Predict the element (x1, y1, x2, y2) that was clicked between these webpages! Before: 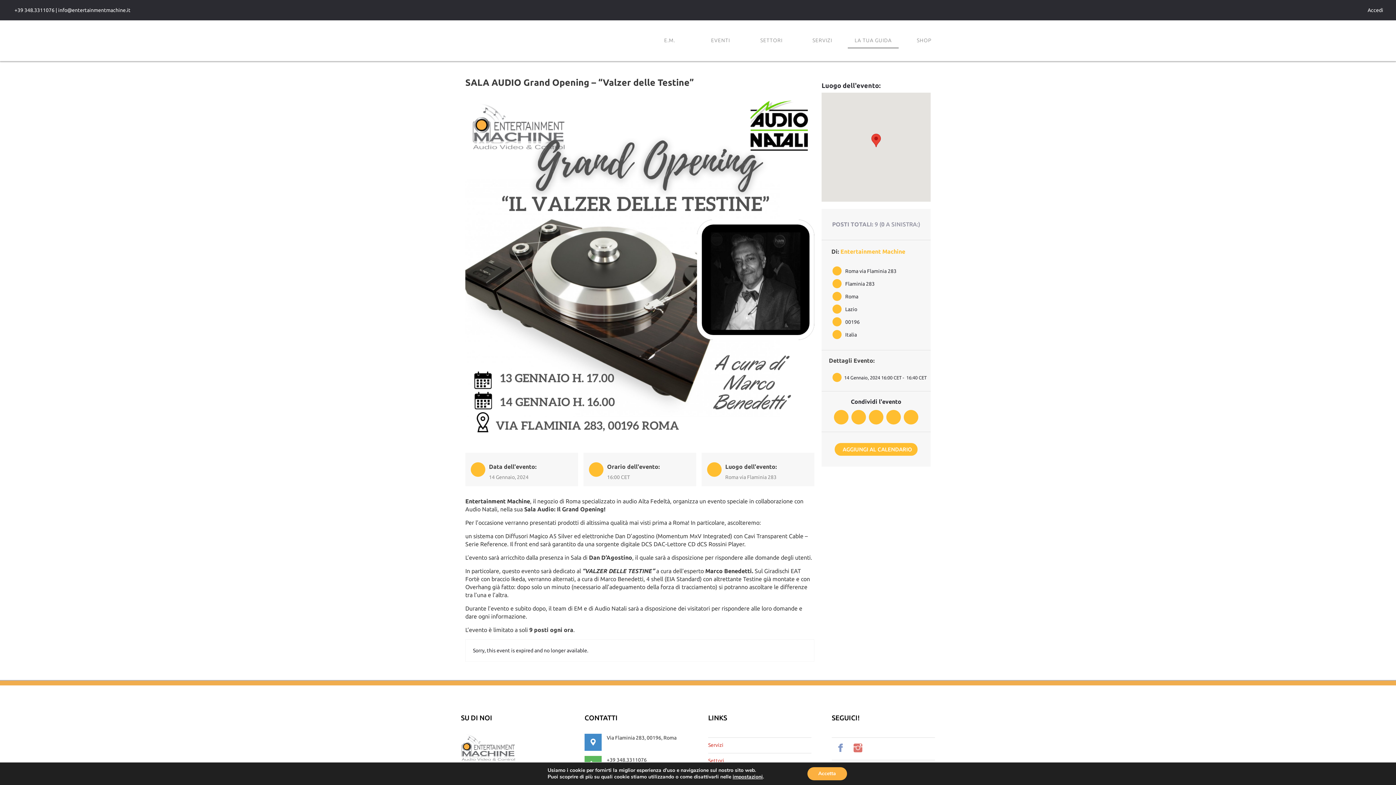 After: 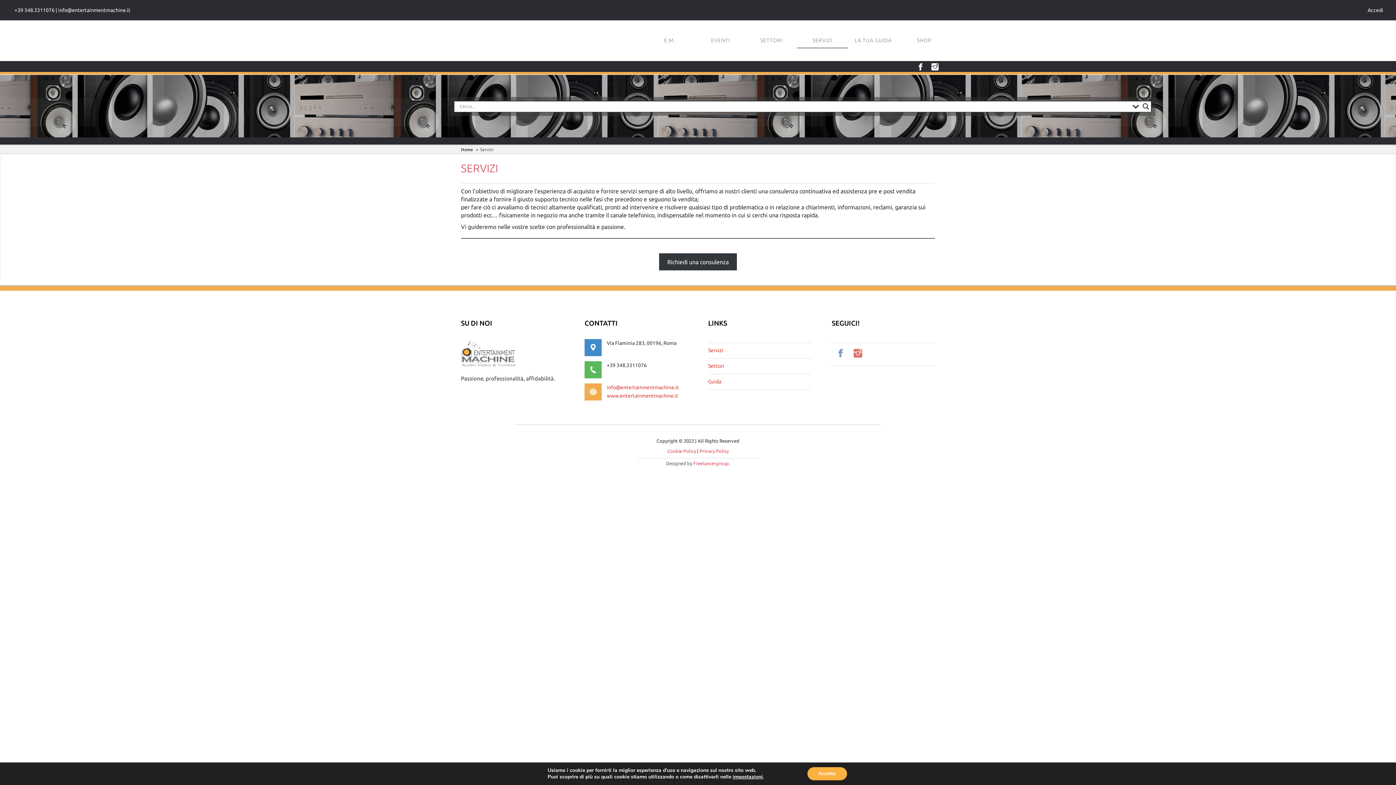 Action: bbox: (708, 742, 723, 748) label: Servizi